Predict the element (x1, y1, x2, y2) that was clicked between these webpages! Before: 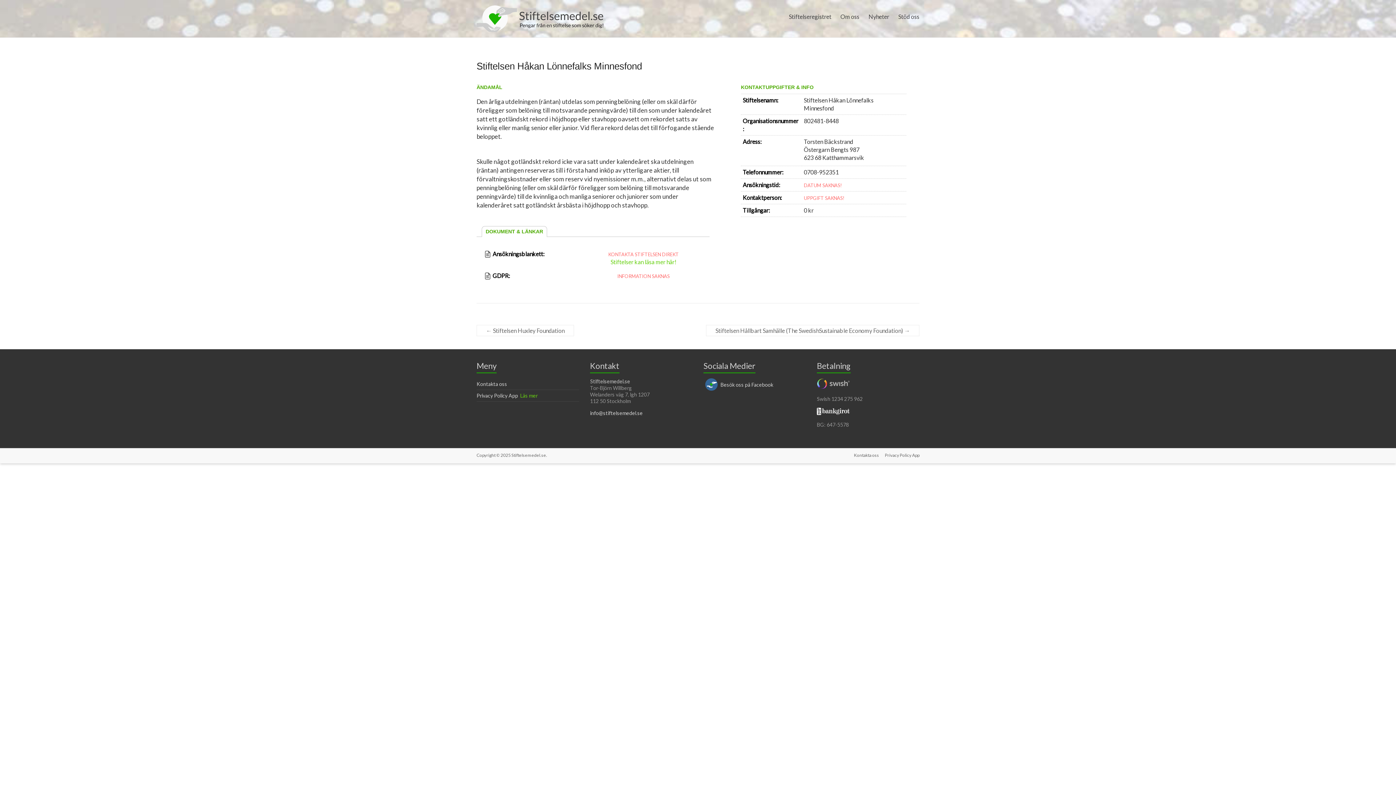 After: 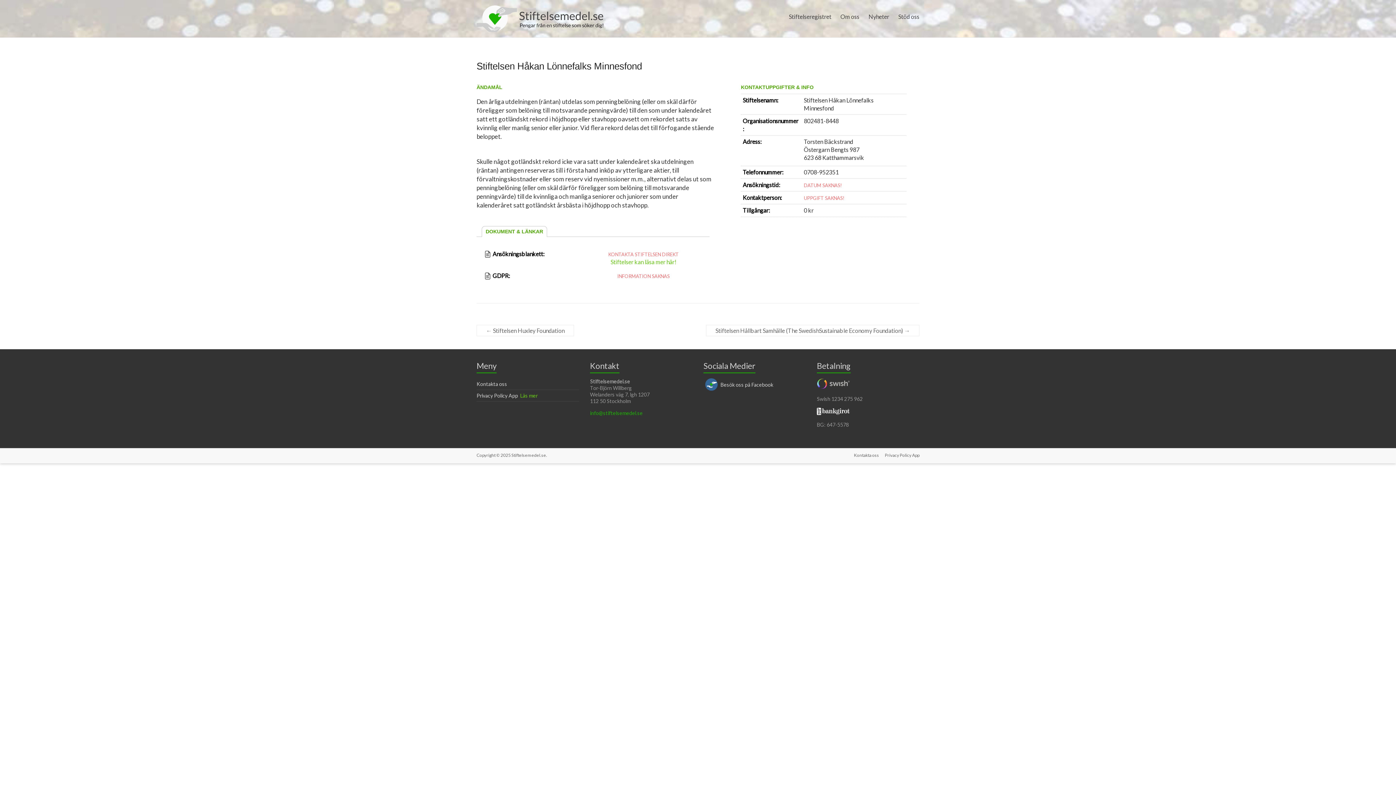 Action: bbox: (590, 410, 642, 416) label: info@stiftelsemedel.se